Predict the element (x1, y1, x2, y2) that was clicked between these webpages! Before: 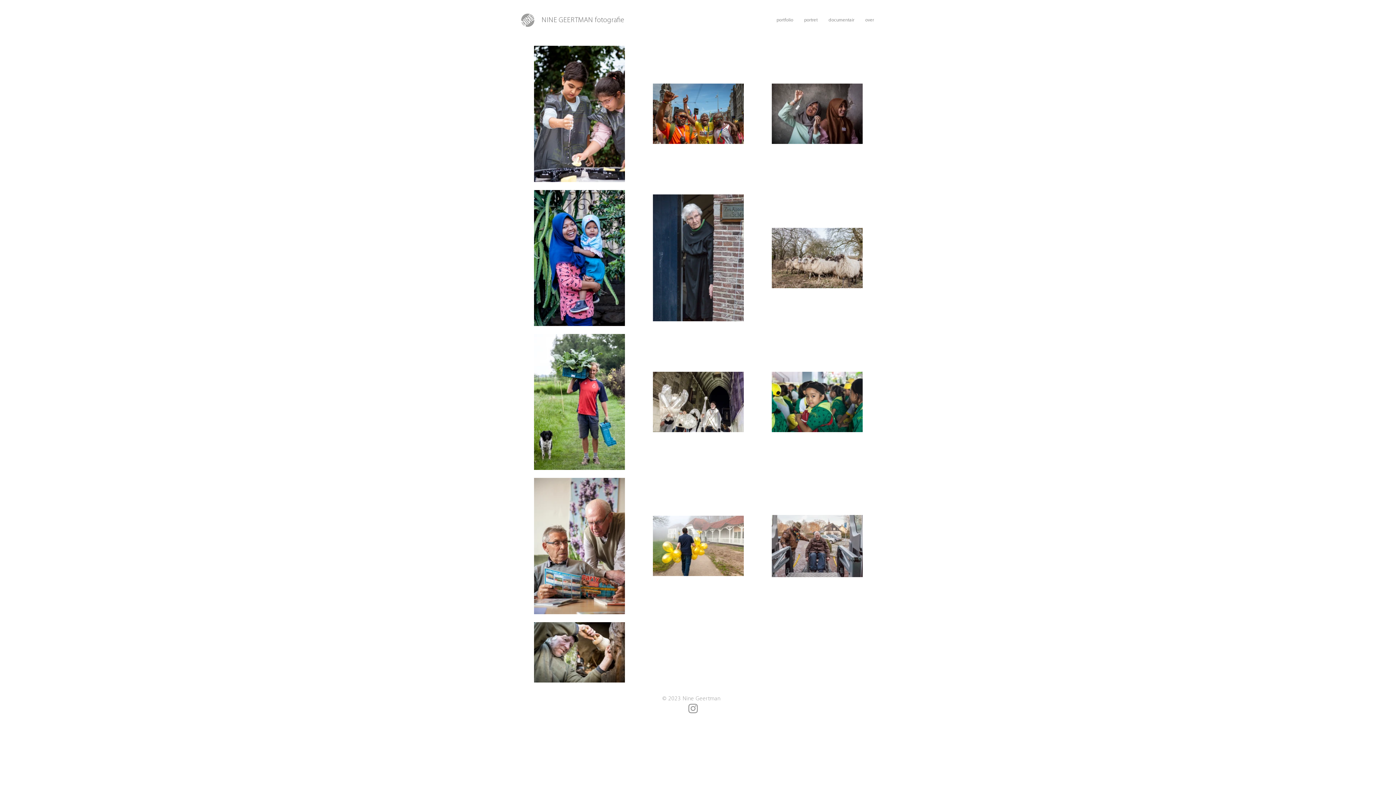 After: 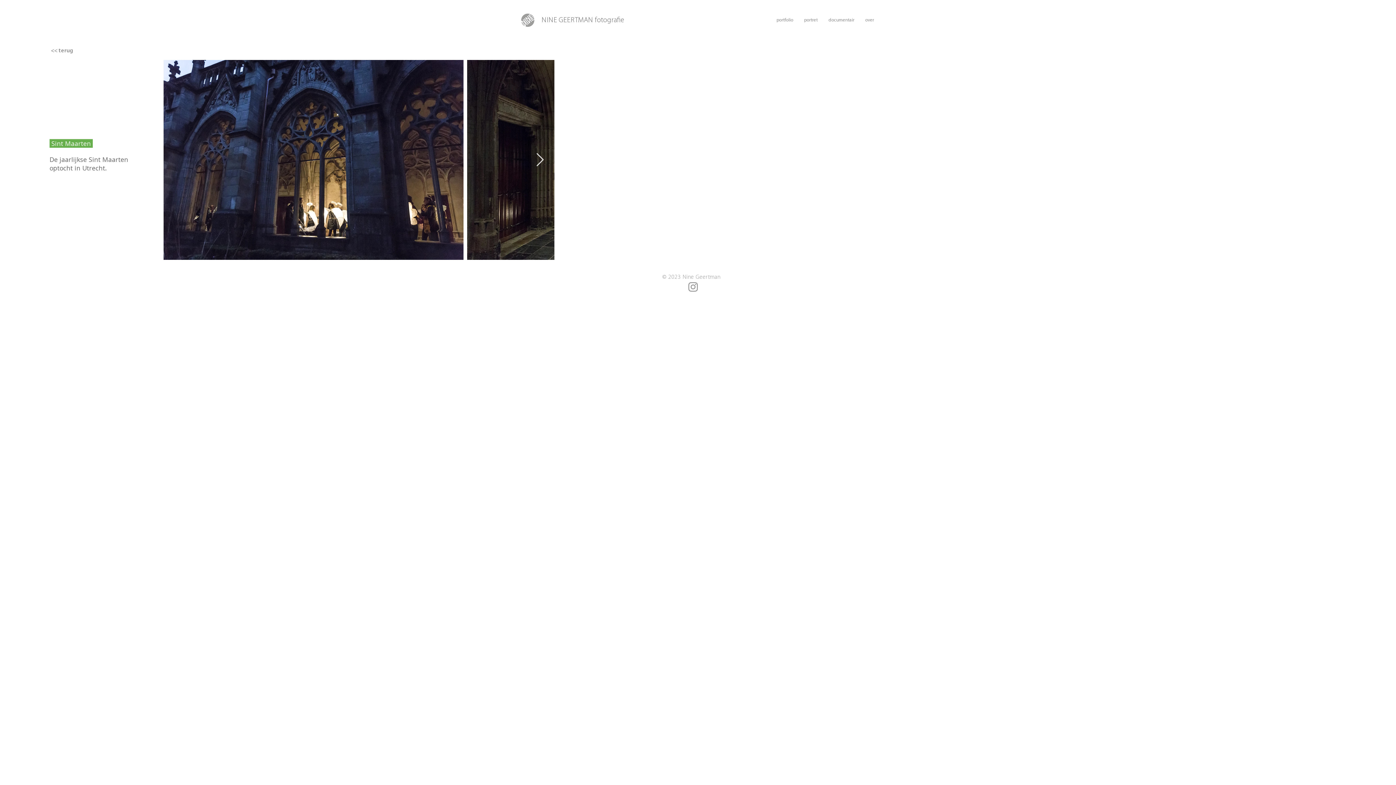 Action: bbox: (652, 429, 743, 433)